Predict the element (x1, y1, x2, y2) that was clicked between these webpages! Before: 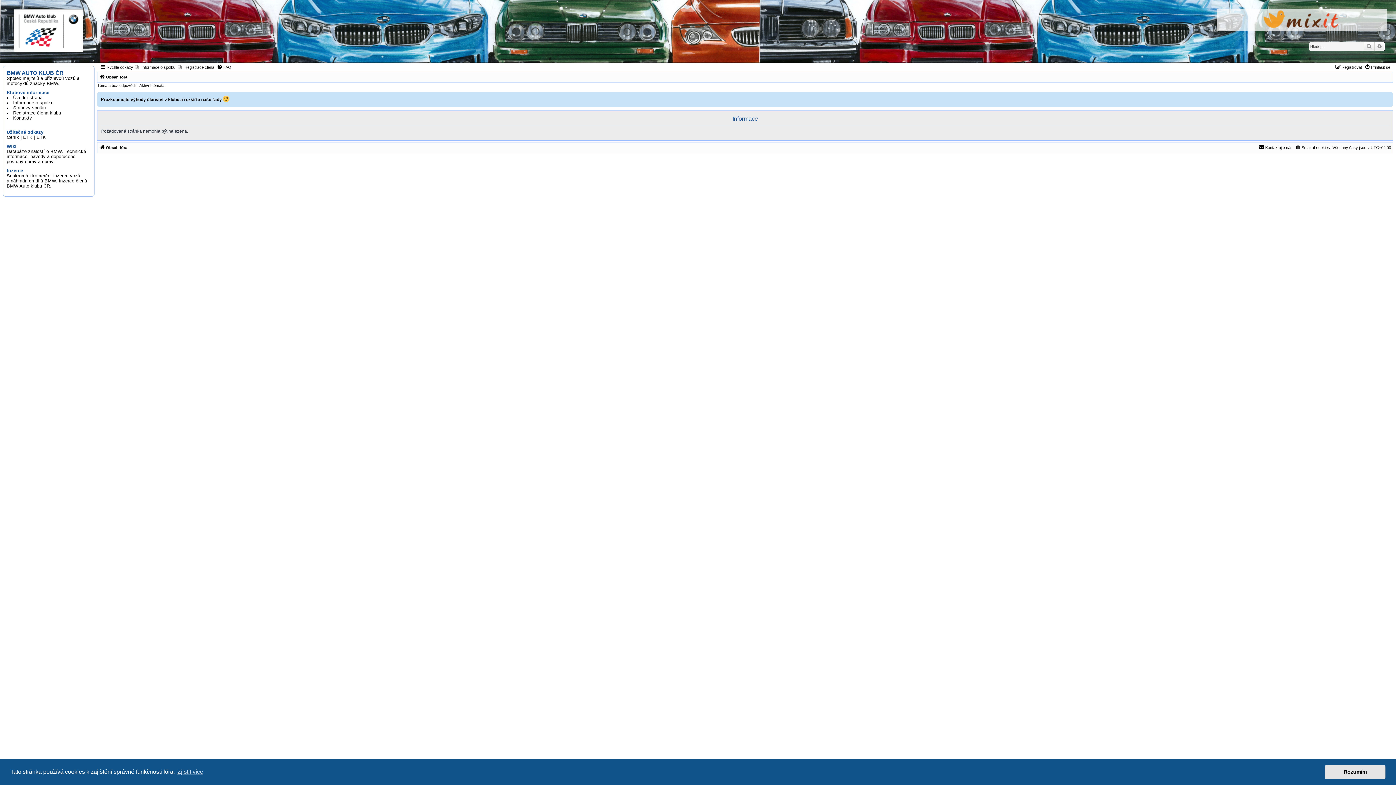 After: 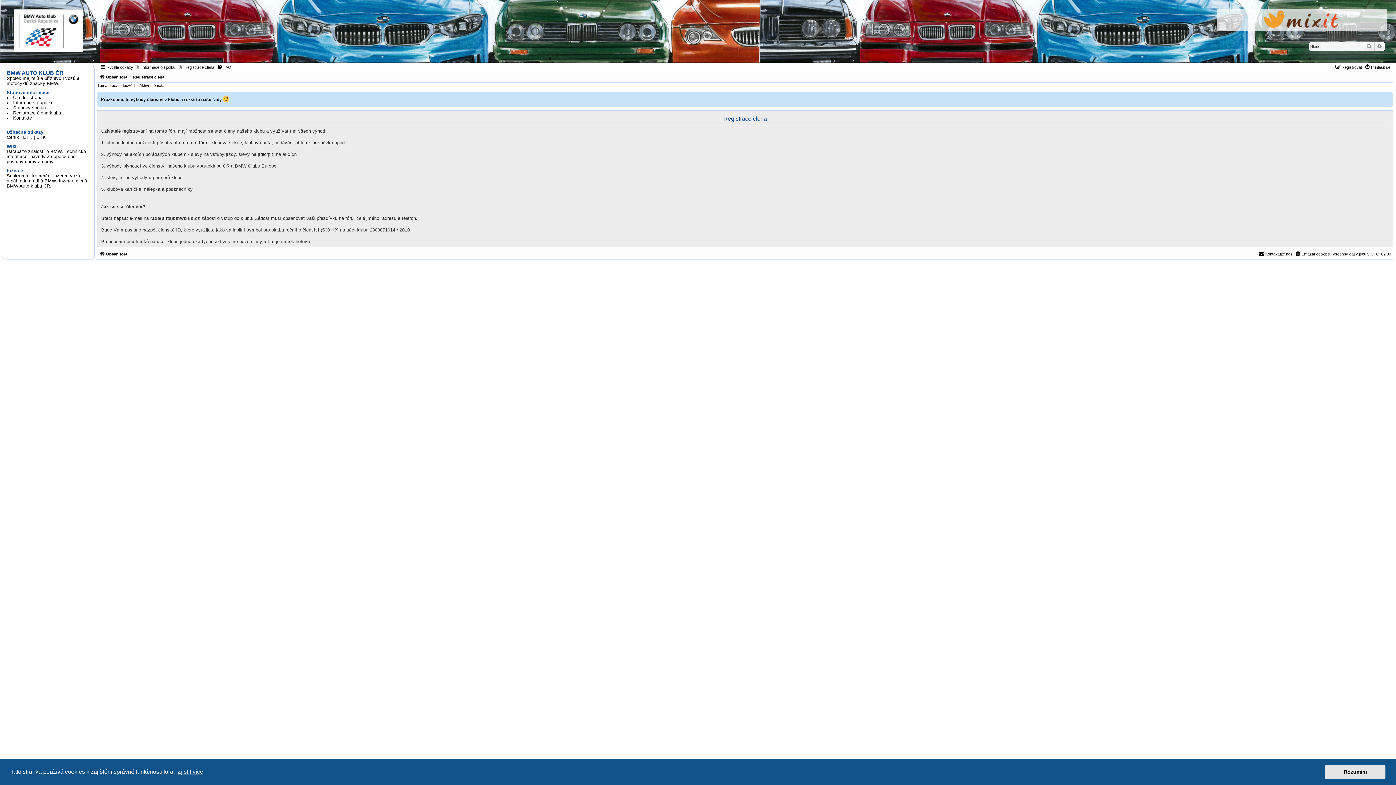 Action: label: Registrace člena klubu bbox: (13, 110, 61, 115)